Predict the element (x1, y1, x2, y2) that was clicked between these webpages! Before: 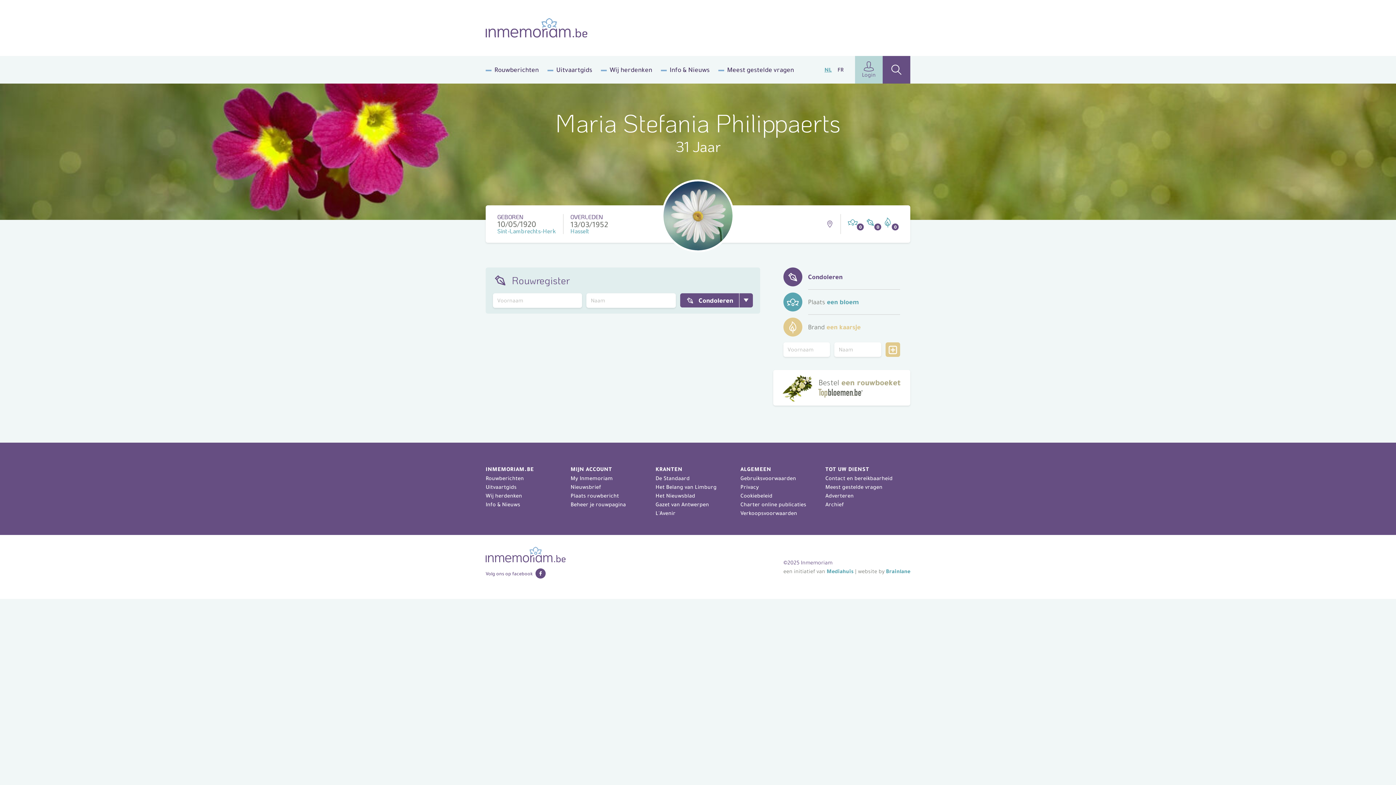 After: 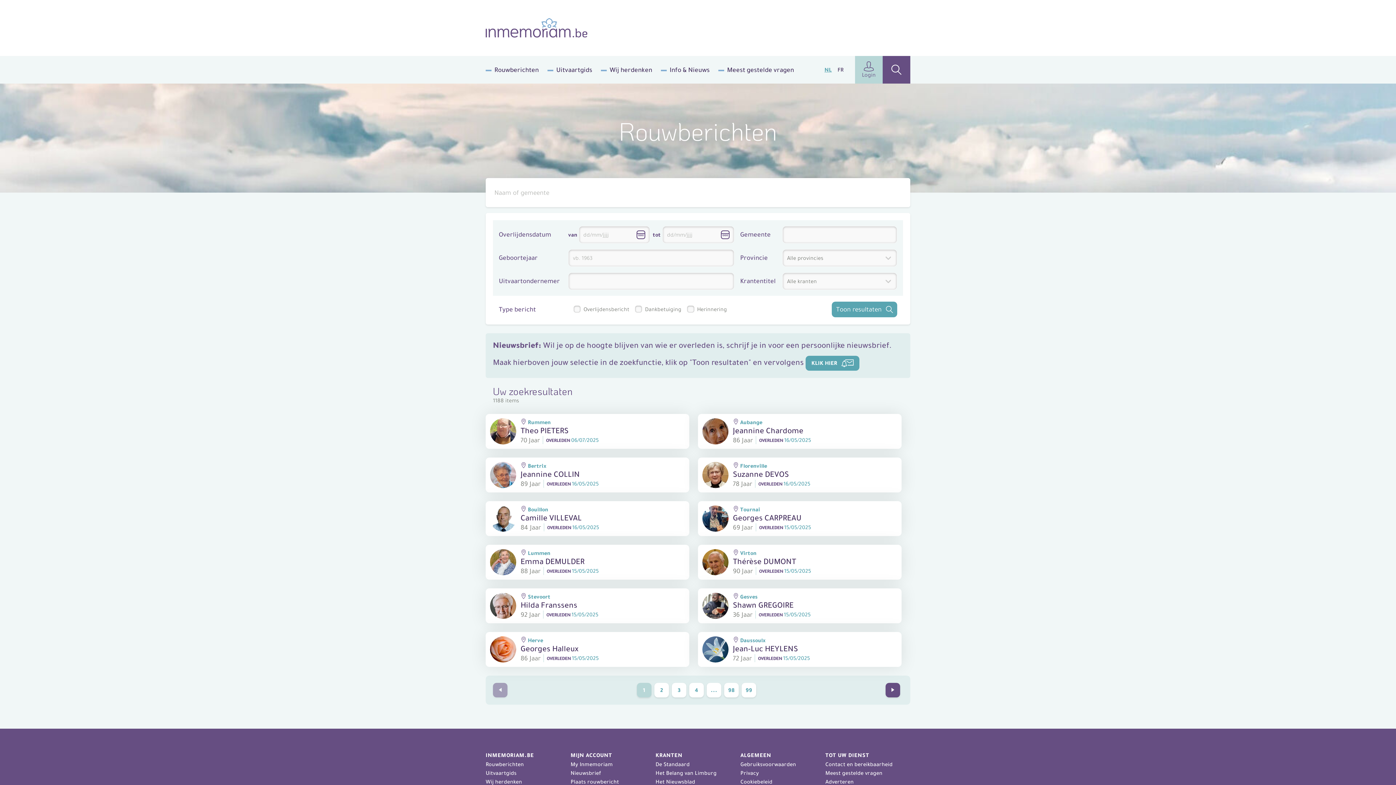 Action: label: Nieuwsbrief bbox: (570, 484, 601, 490)